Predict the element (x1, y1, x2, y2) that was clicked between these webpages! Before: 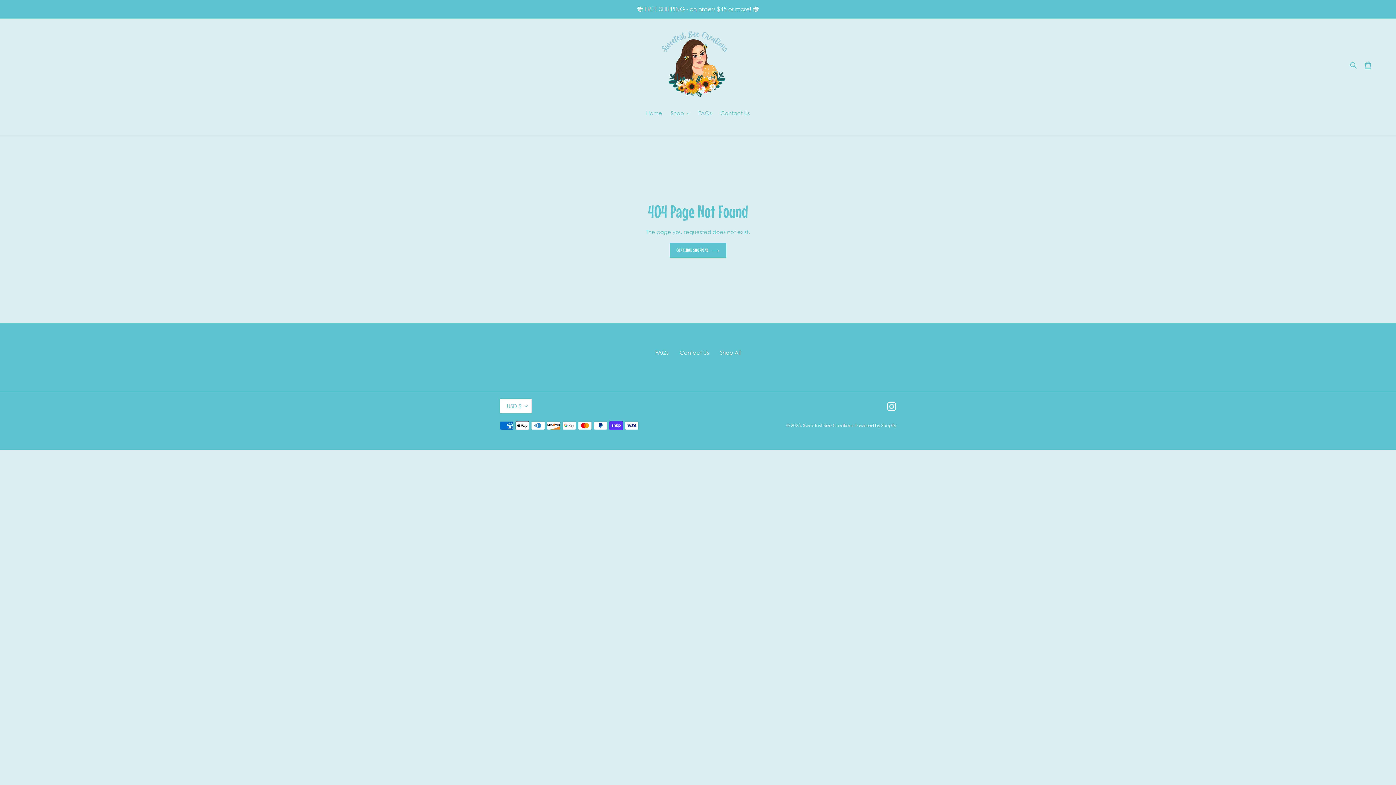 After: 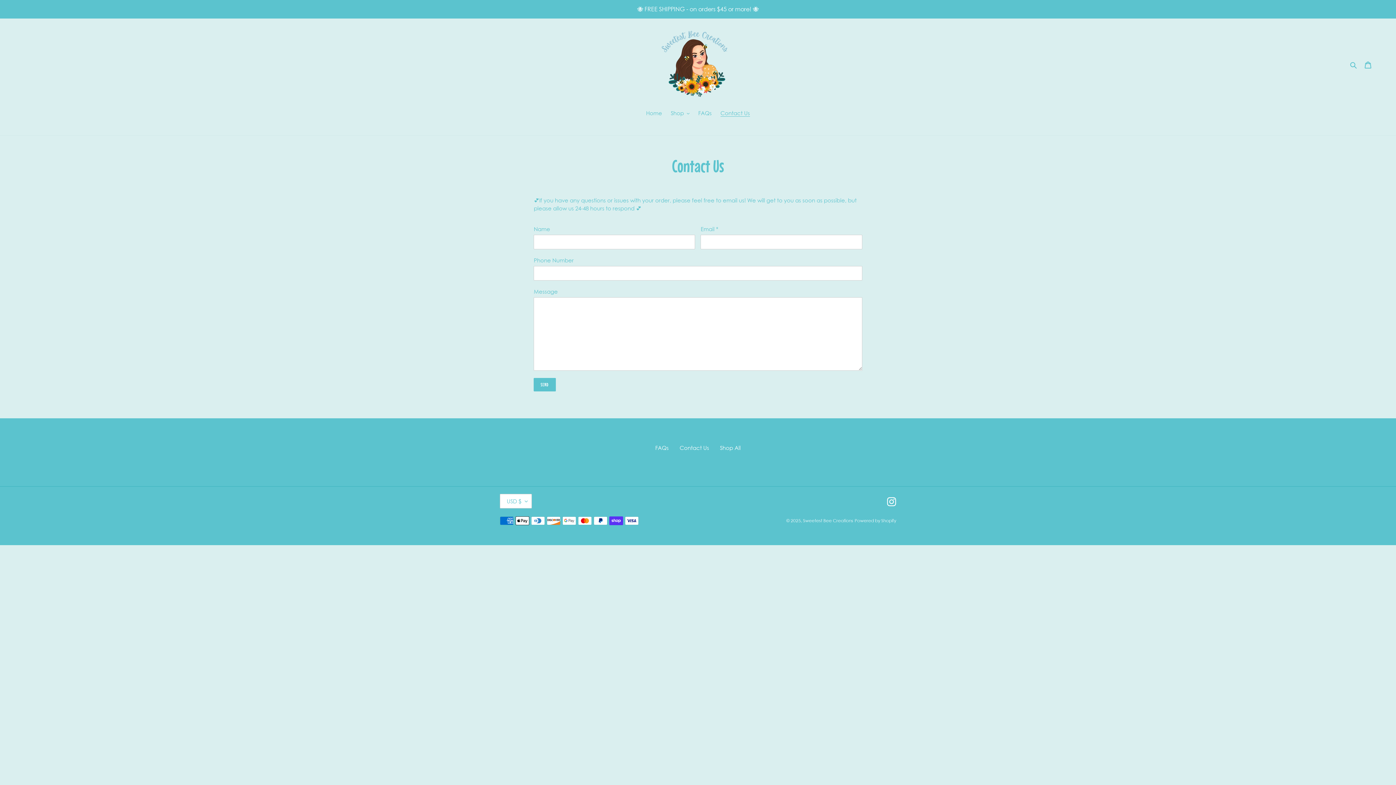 Action: bbox: (717, 108, 753, 118) label: Contact Us